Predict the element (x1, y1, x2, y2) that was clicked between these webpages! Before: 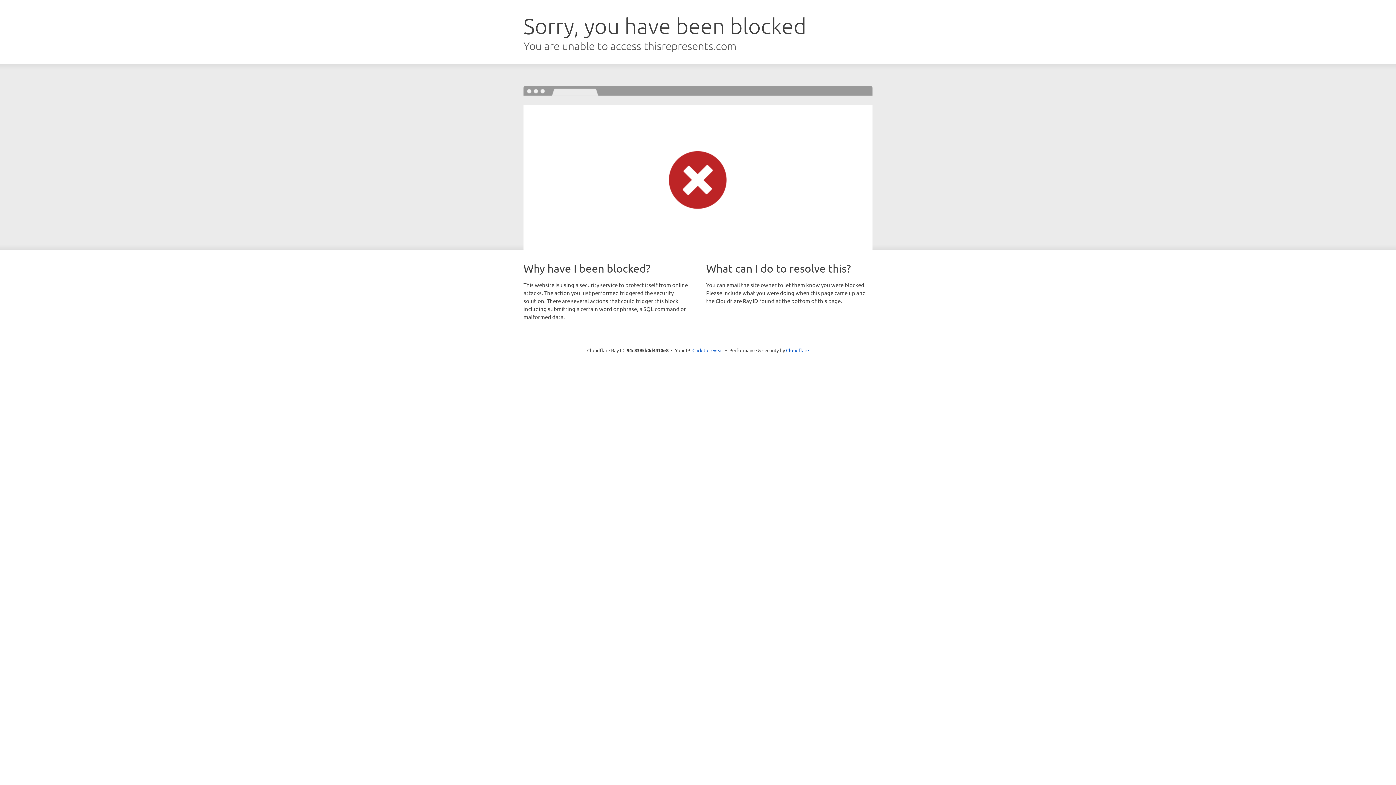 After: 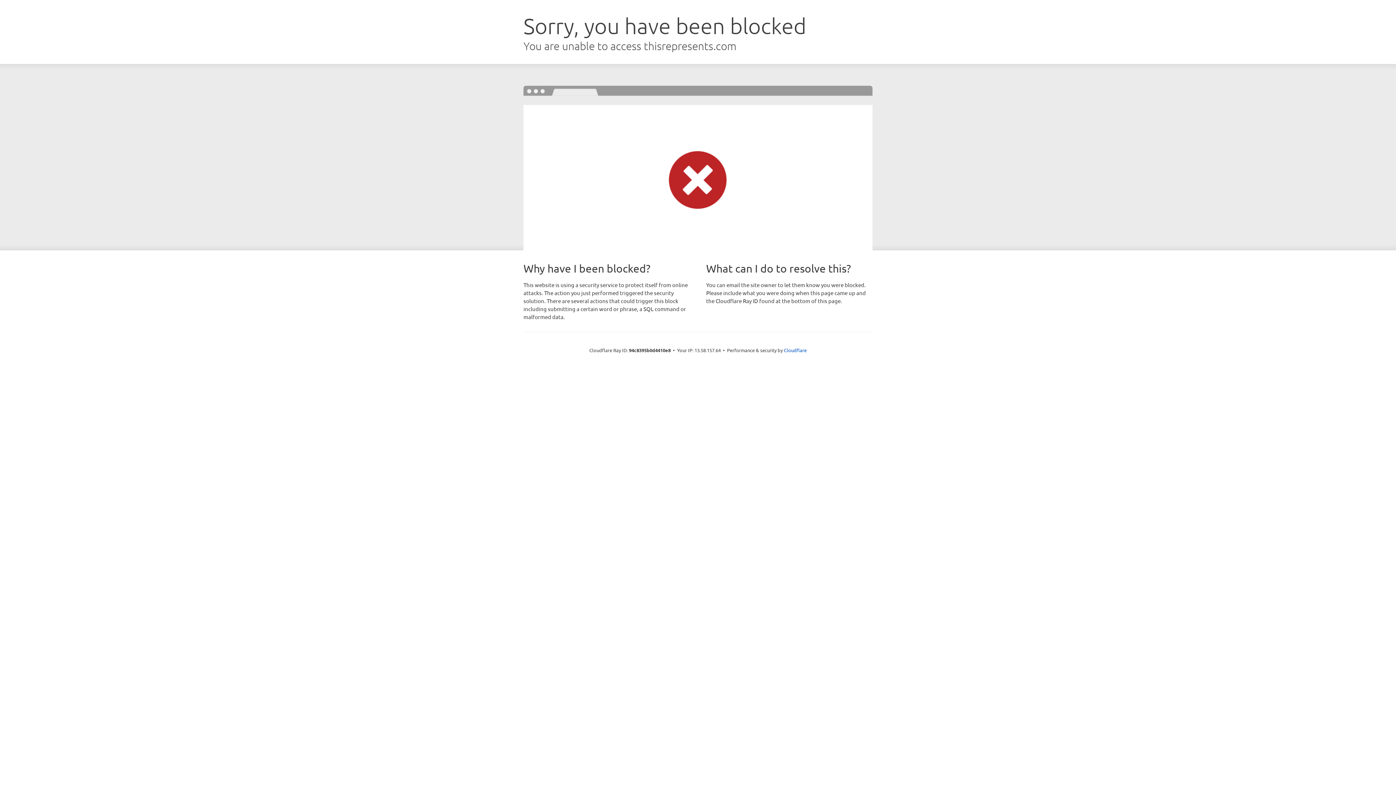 Action: bbox: (692, 346, 723, 353) label: Click to reveal